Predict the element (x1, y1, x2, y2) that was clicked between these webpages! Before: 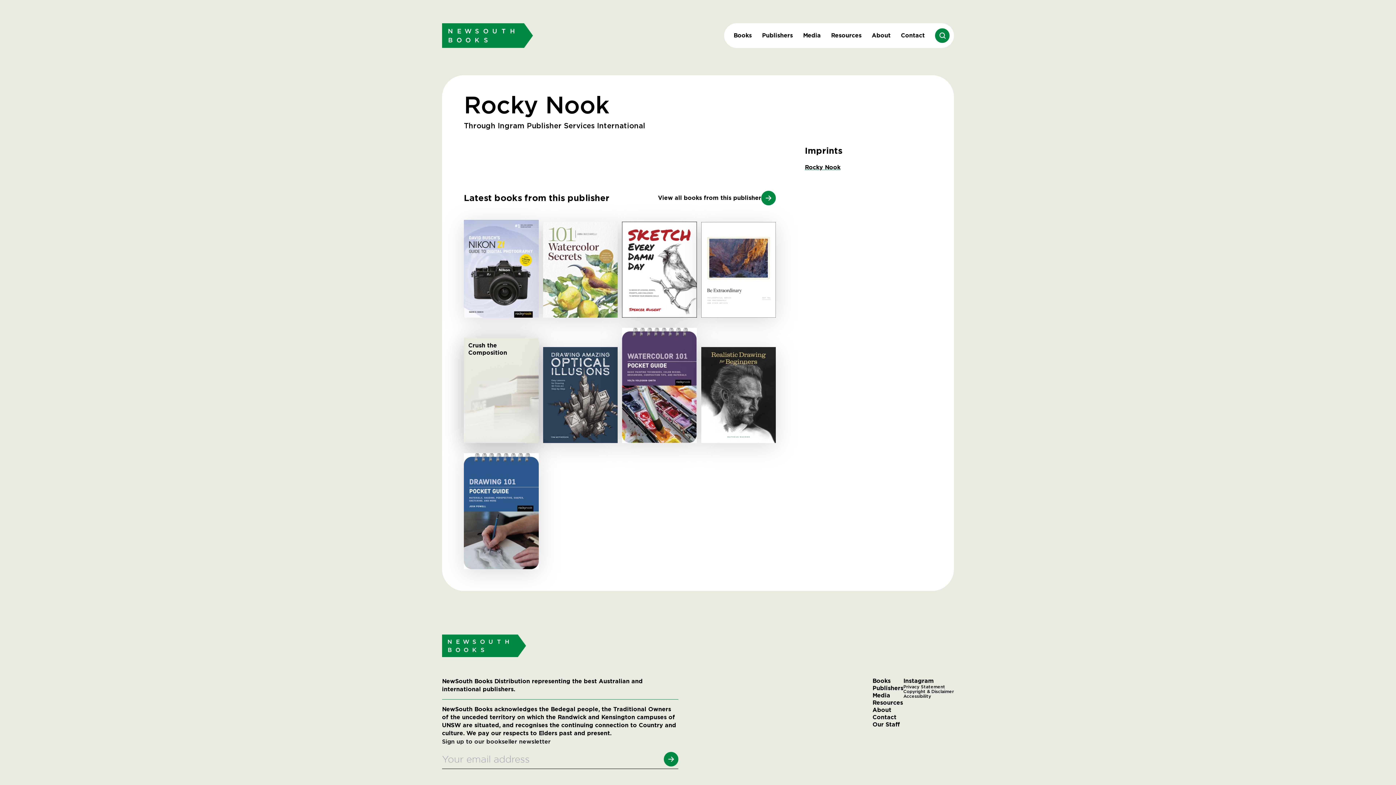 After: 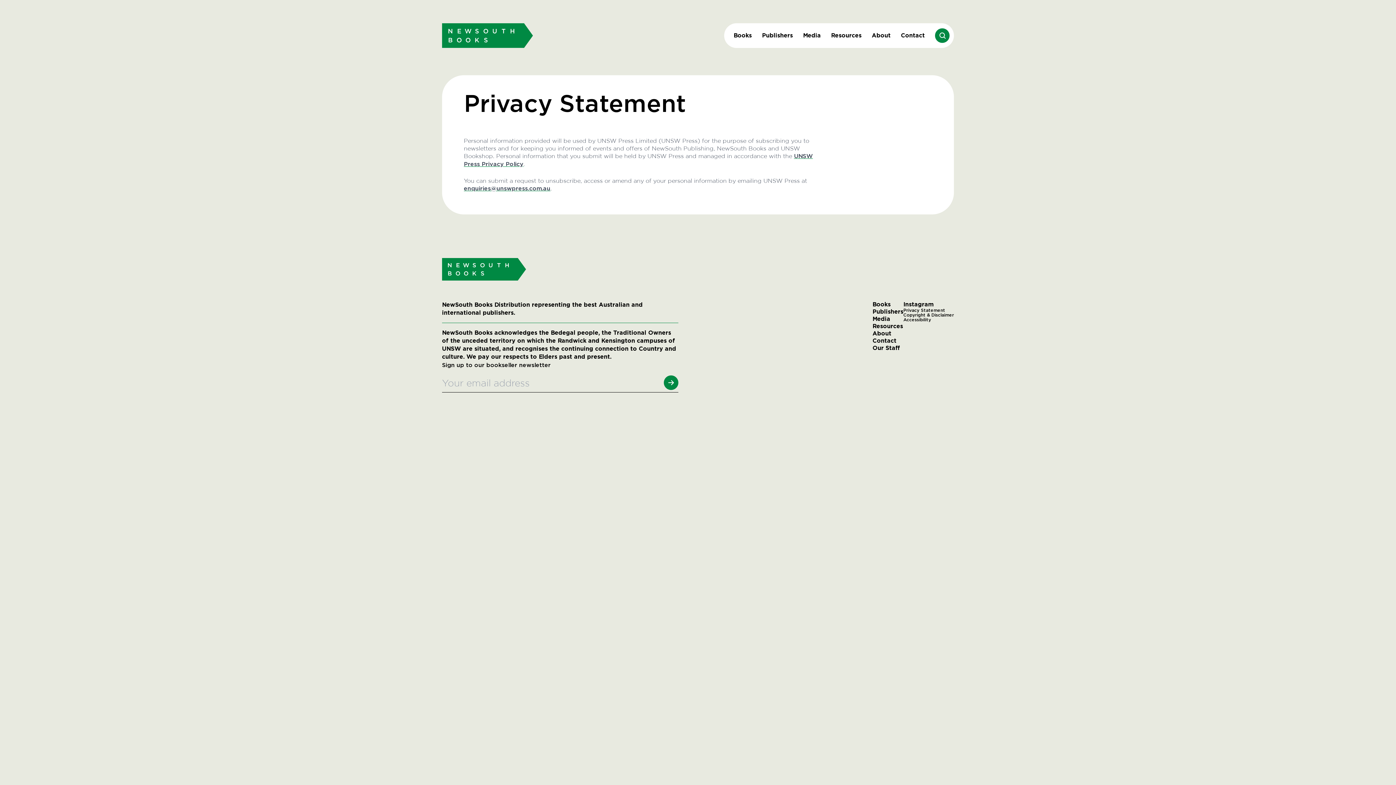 Action: label: Privacy Statement bbox: (903, 685, 954, 689)